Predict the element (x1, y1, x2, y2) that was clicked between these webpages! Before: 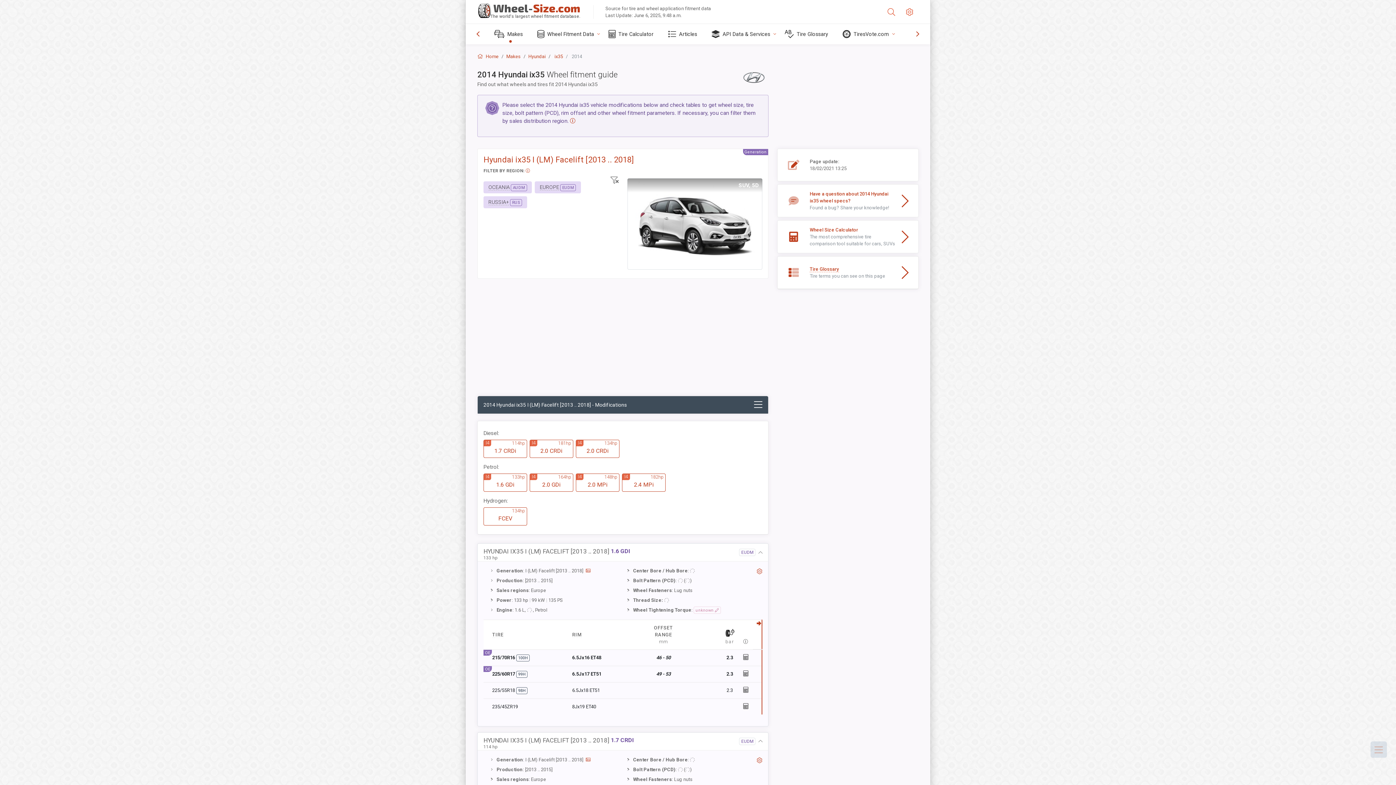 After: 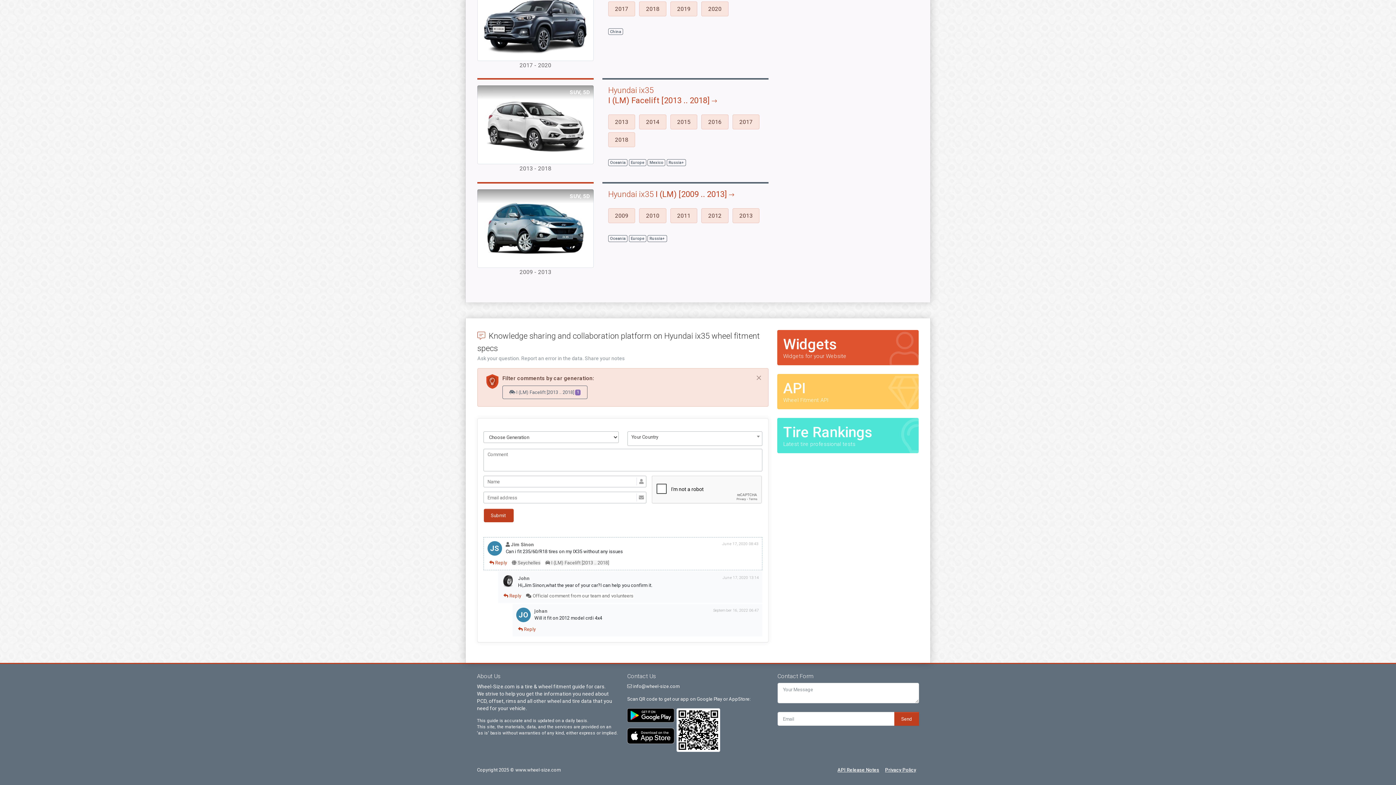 Action: label: Have a question about 2014 Hyundai ix35 wheel specs?
Found a bug? Share your knowledge! bbox: (783, 190, 912, 211)